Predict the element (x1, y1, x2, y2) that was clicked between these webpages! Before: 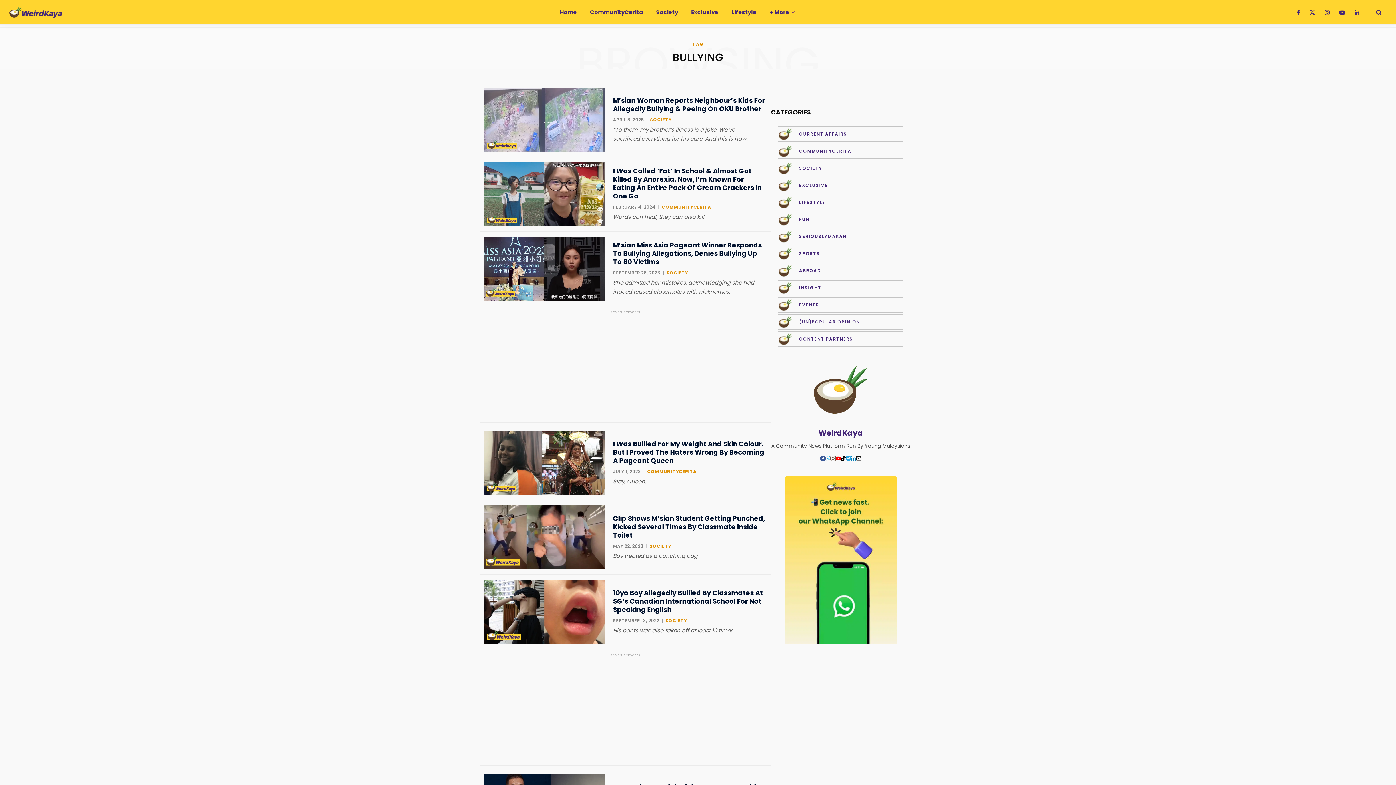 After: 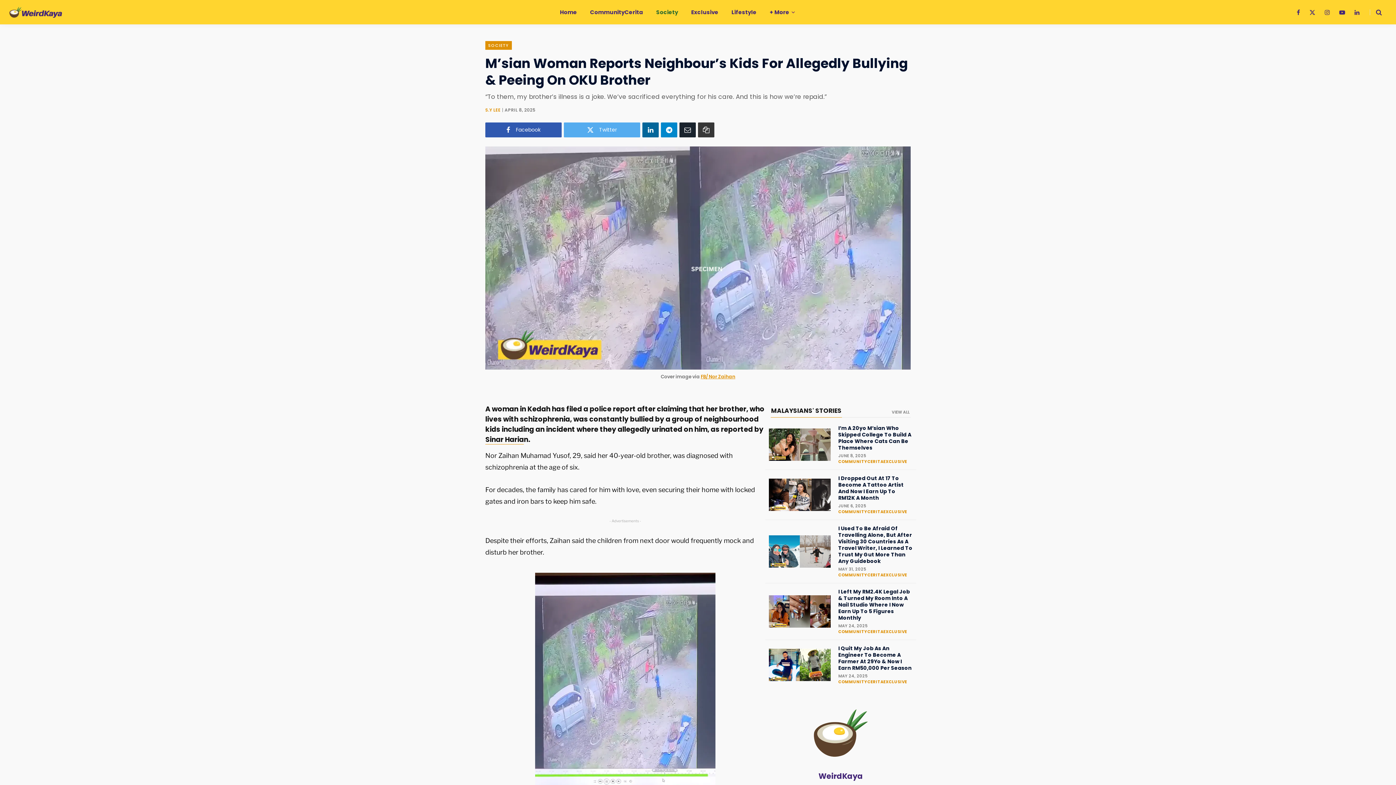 Action: bbox: (613, 96, 767, 112) label: M’sian Woman Reports Neighbour’s Kids For Allegedly Bullying & Peeing On OKU Brother